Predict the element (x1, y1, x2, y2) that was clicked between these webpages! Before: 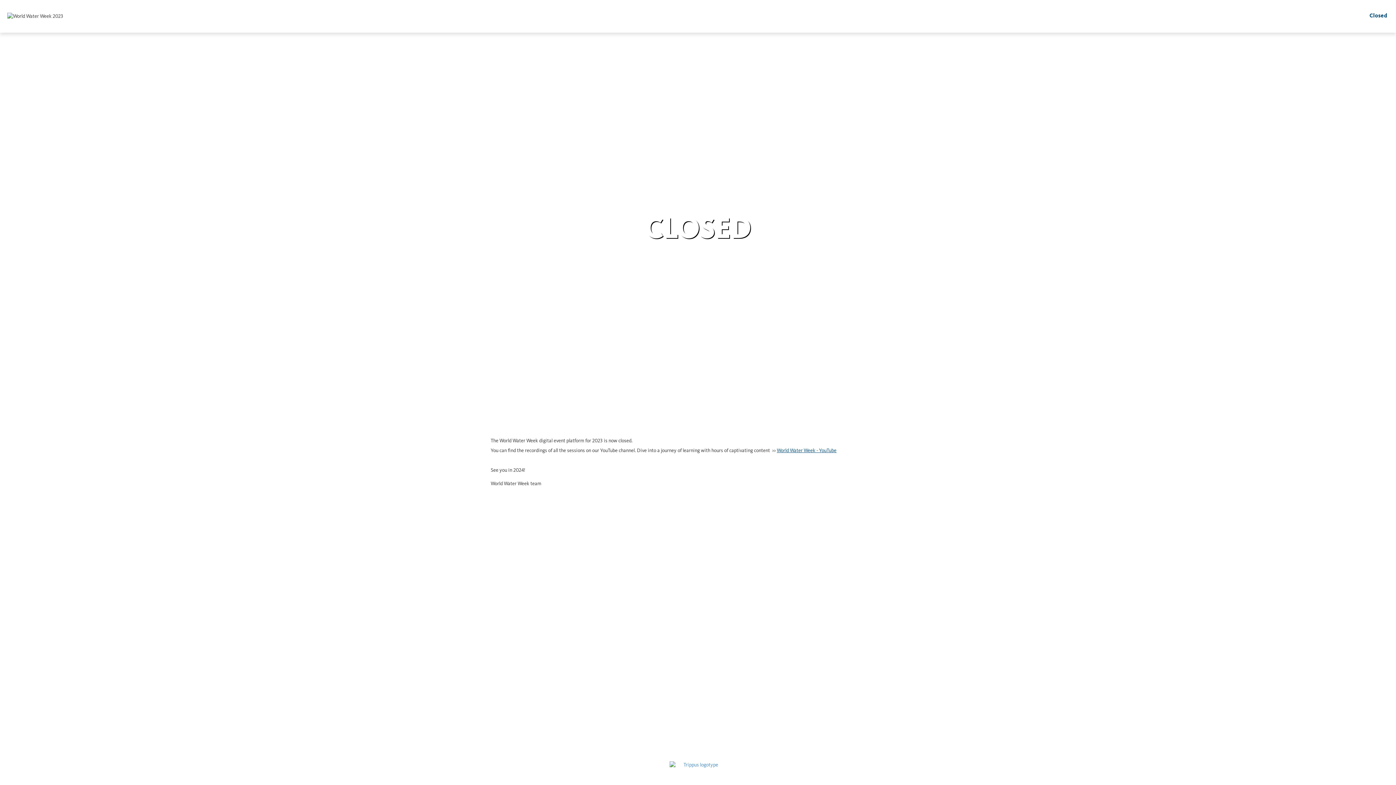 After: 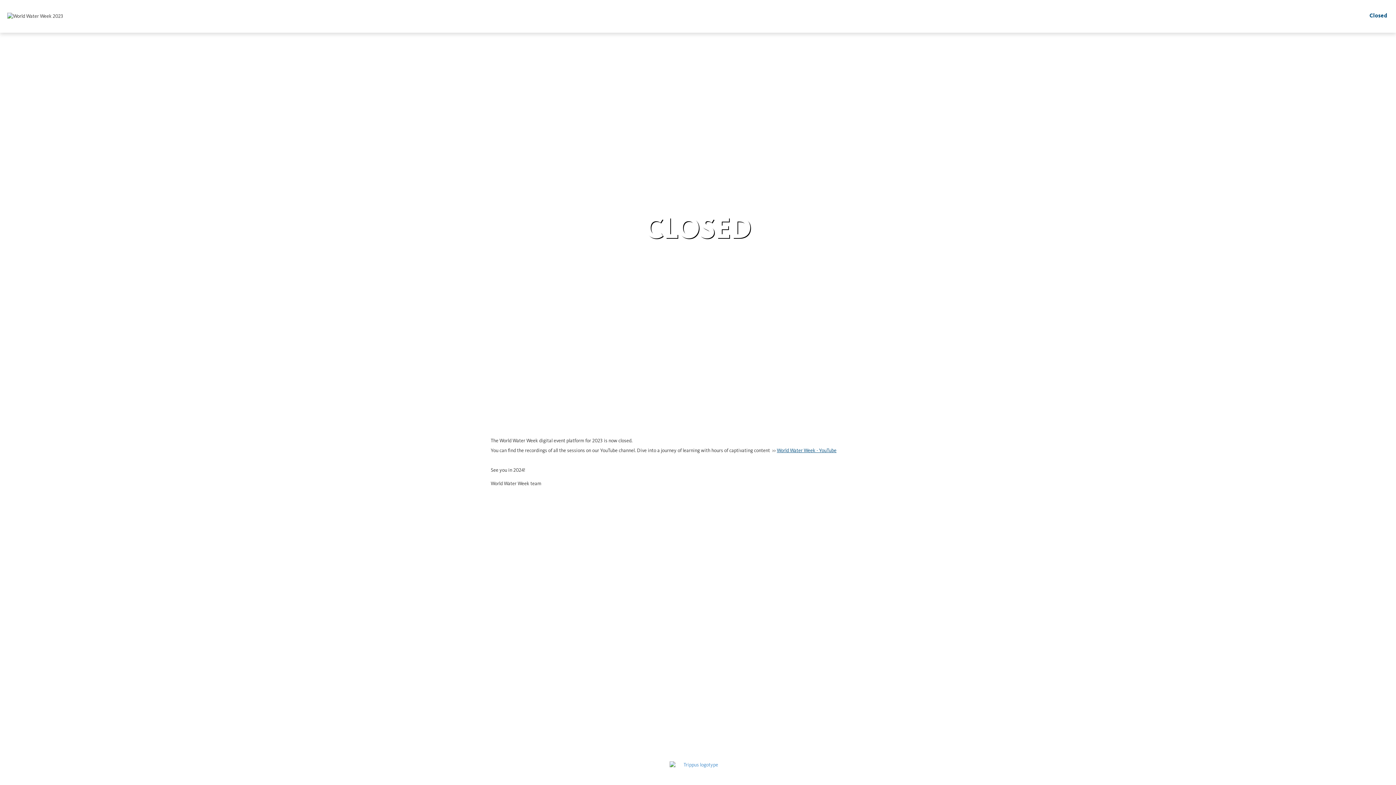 Action: bbox: (1361, 0, 1396, 32) label: Closed